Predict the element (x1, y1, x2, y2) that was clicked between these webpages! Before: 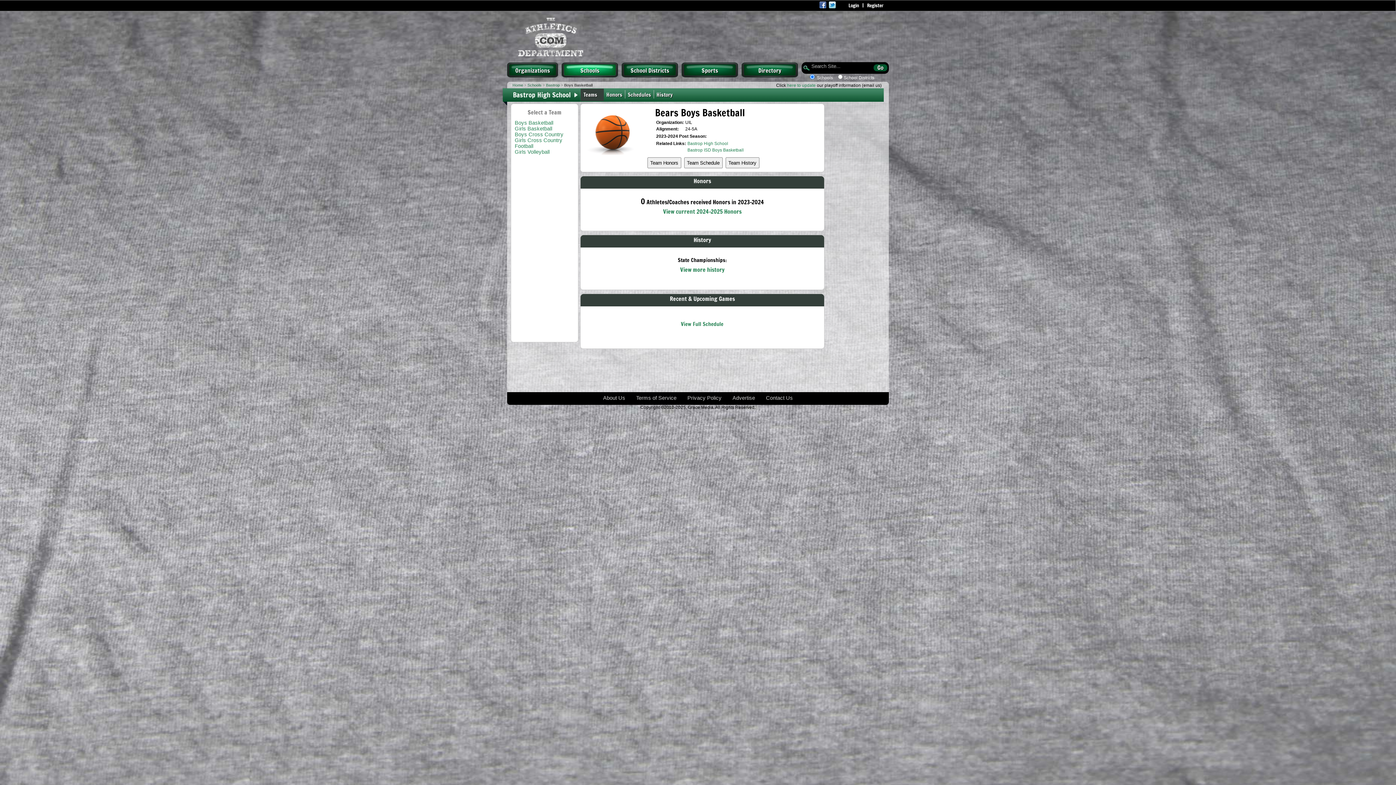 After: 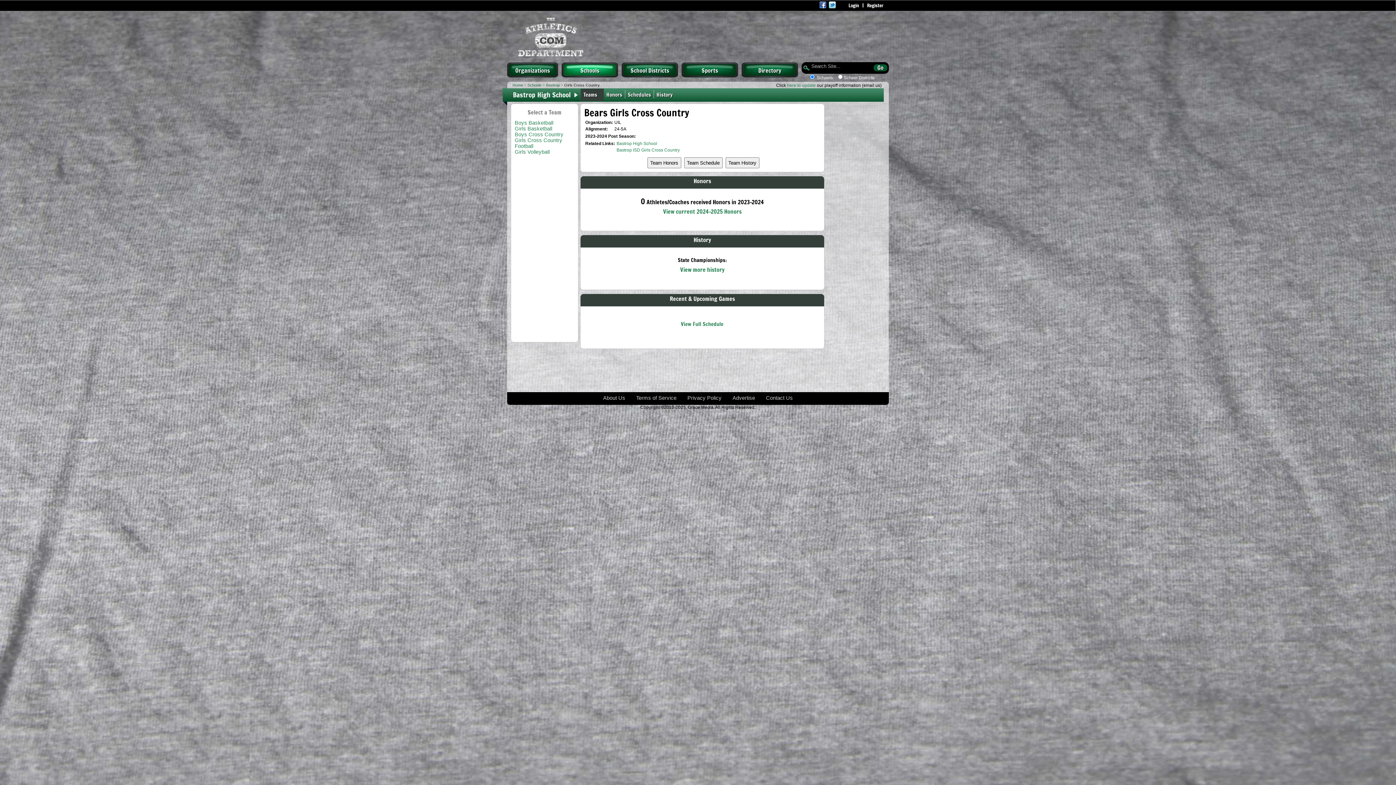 Action: bbox: (514, 137, 562, 143) label: Girls Cross Country